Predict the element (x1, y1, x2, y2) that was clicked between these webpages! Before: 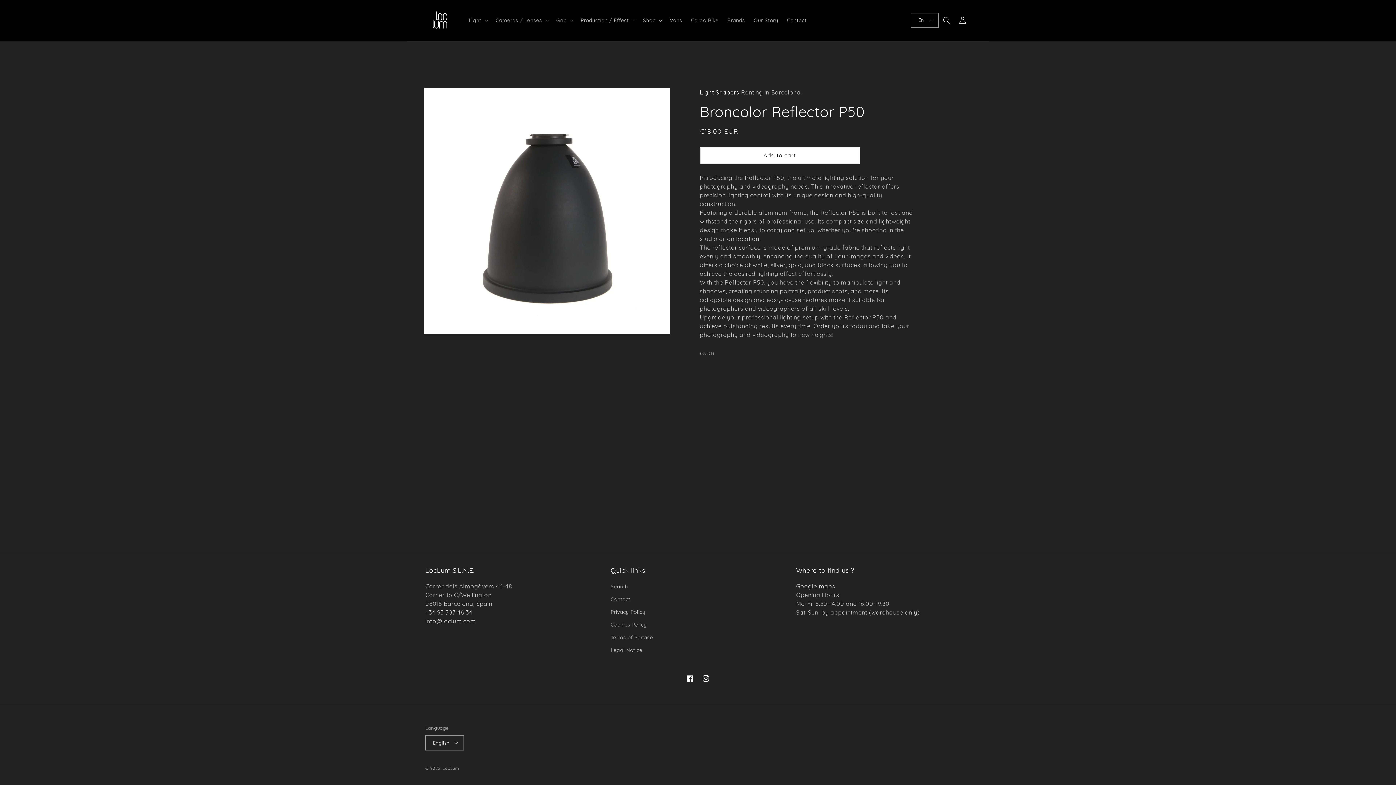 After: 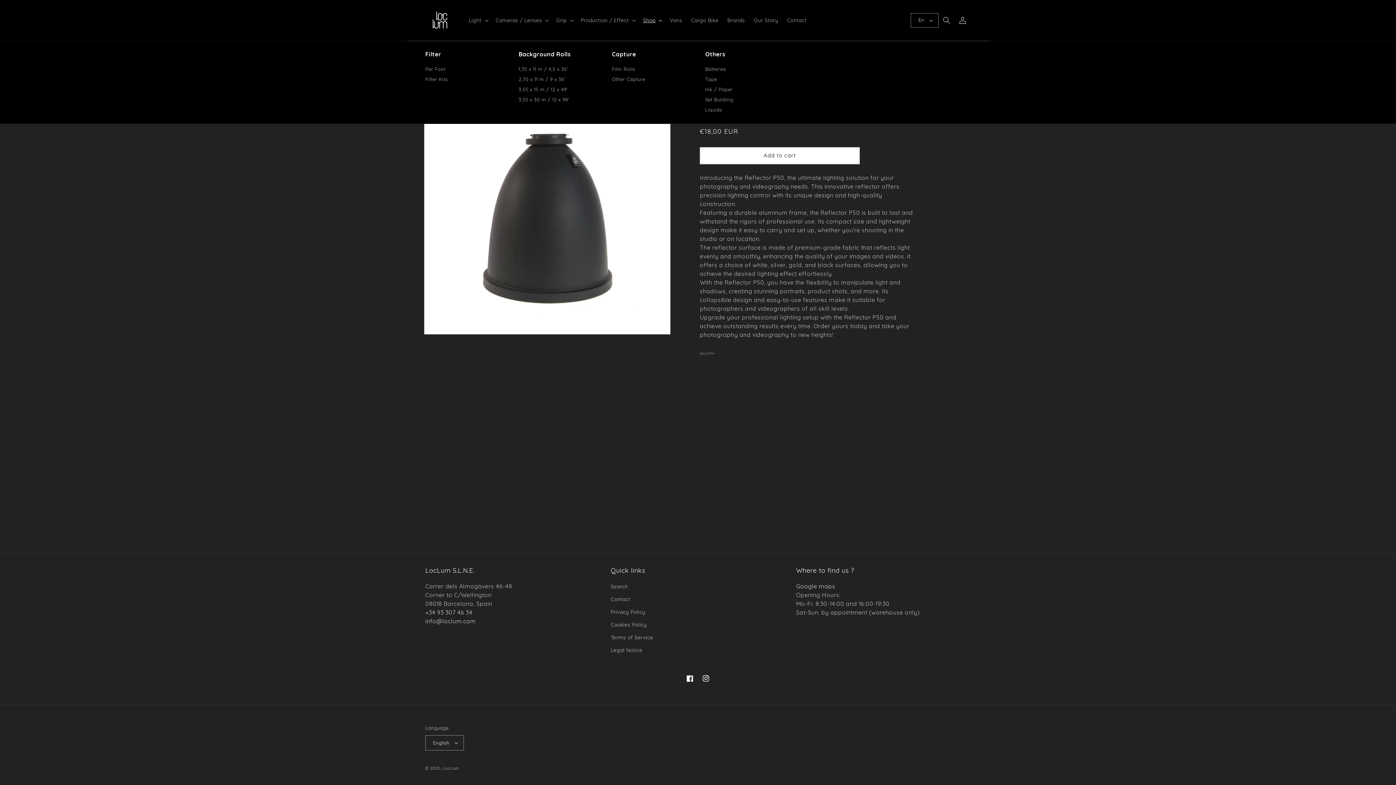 Action: bbox: (638, 12, 665, 27) label: Shop